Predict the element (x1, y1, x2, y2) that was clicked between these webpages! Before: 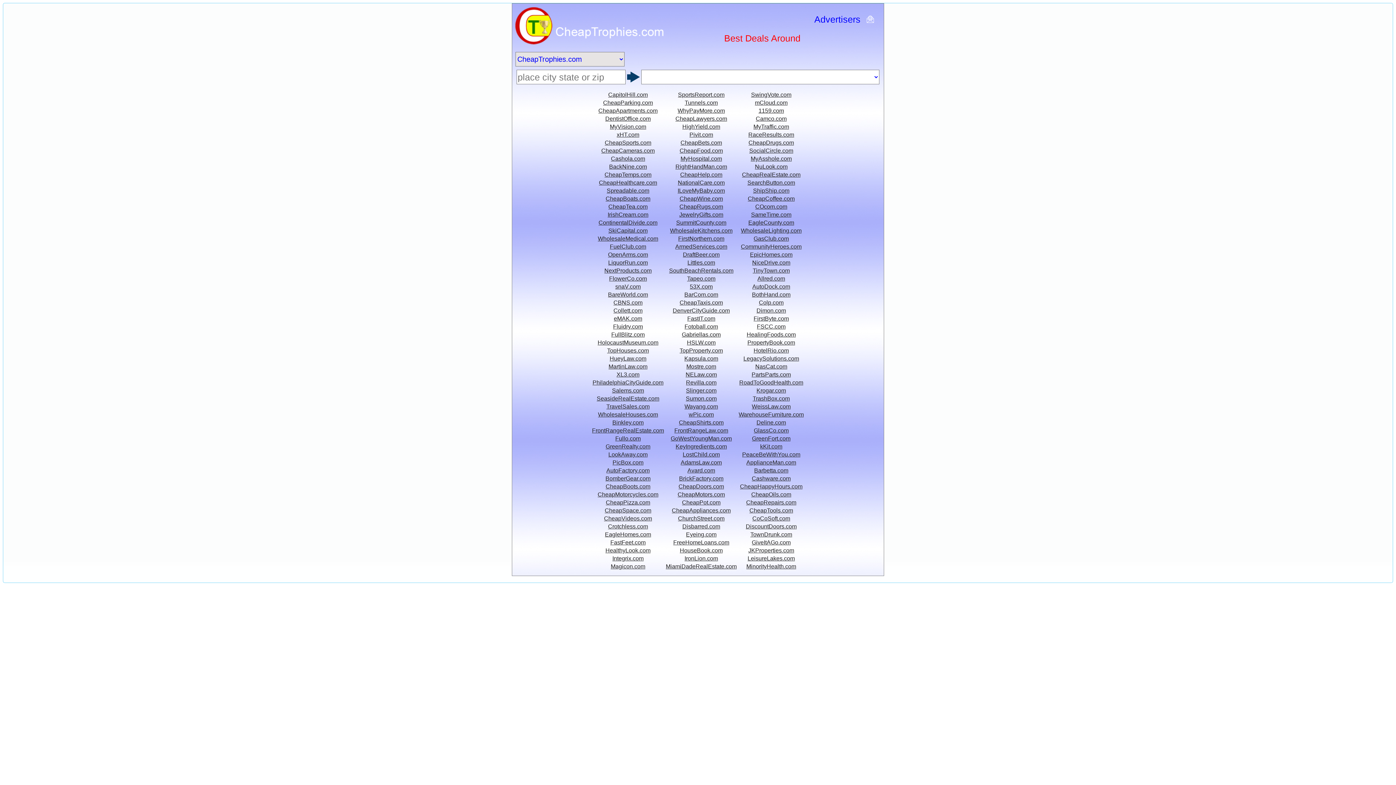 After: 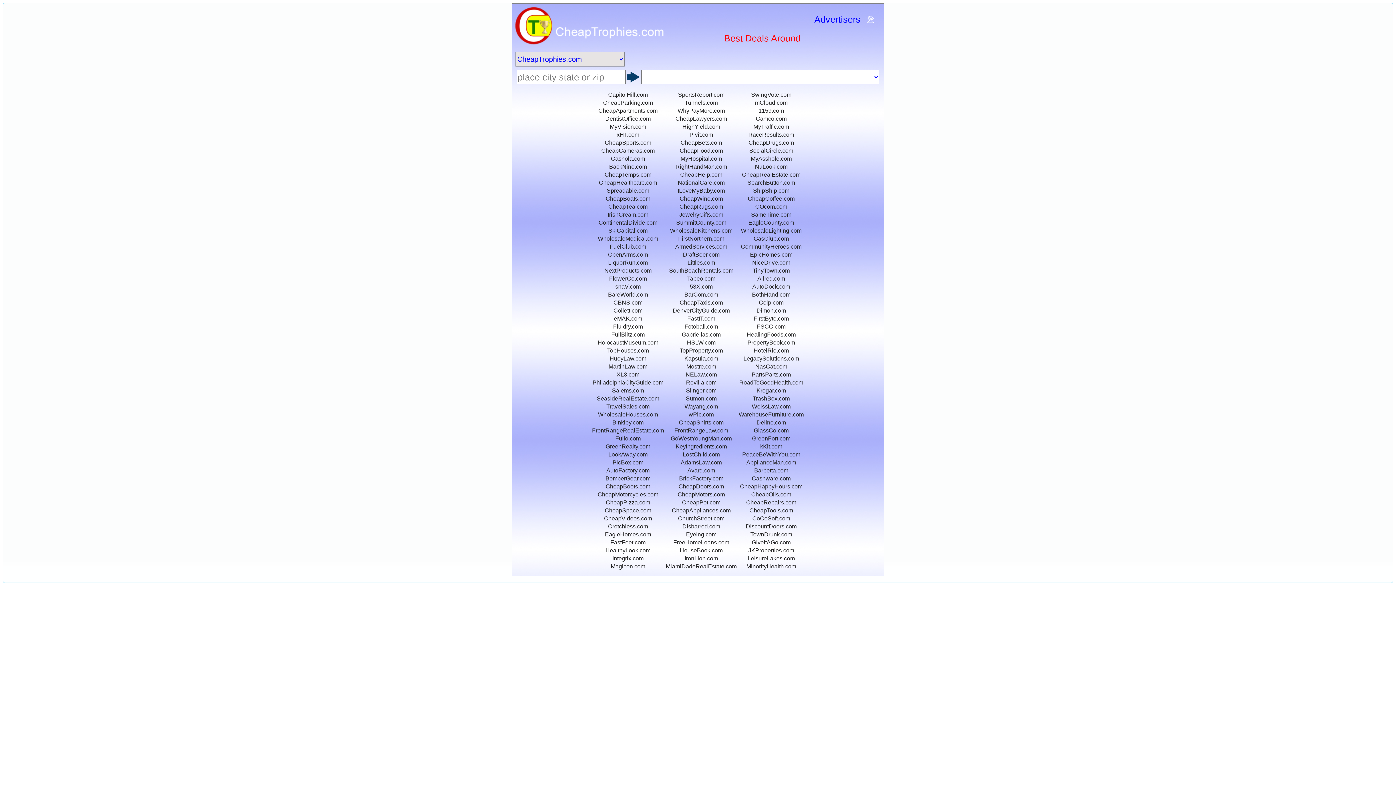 Action: bbox: (678, 235, 724, 241) label: FirstNorthern.com